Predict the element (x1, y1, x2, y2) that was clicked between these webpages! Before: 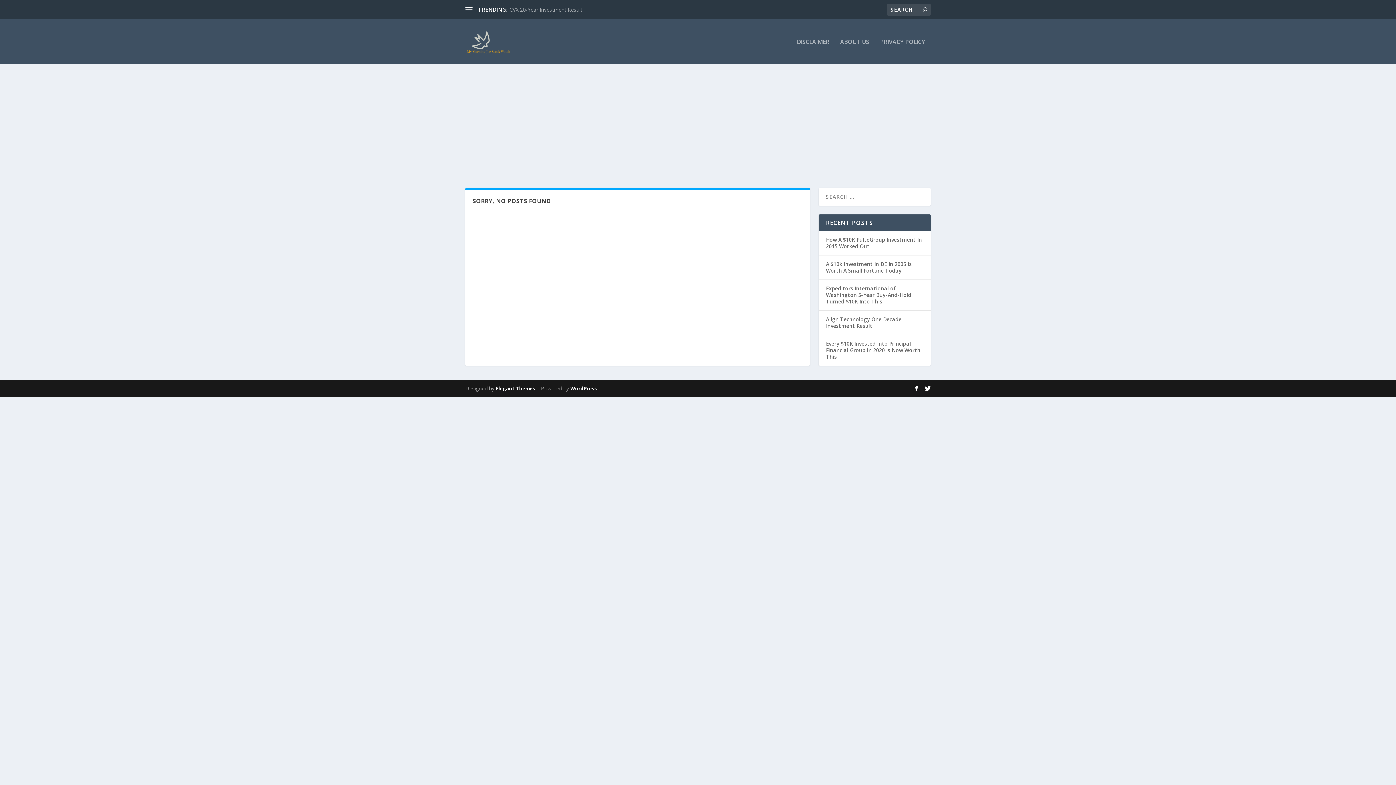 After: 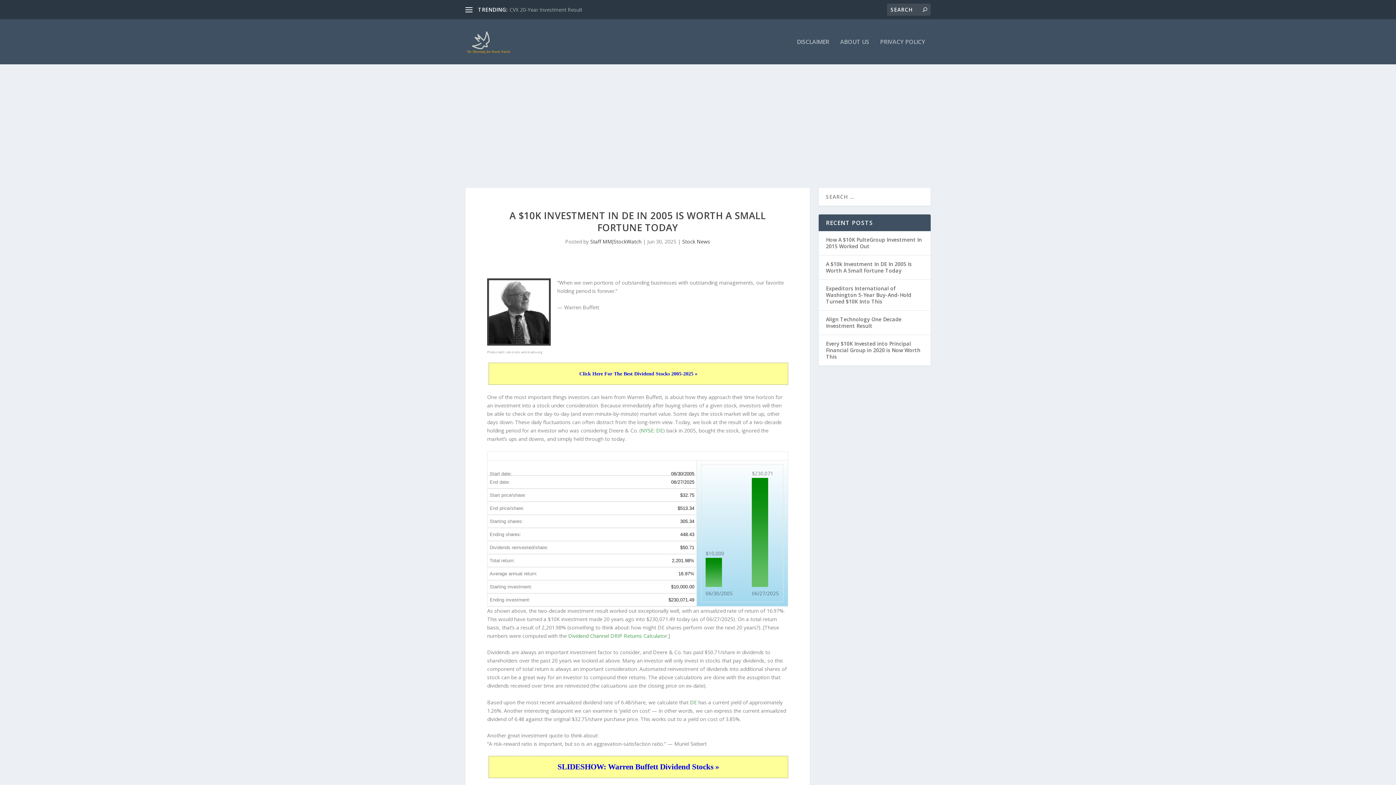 Action: label: A $10k Investment In DE In 2005 Is Worth A Small Fortune Today bbox: (826, 260, 912, 274)